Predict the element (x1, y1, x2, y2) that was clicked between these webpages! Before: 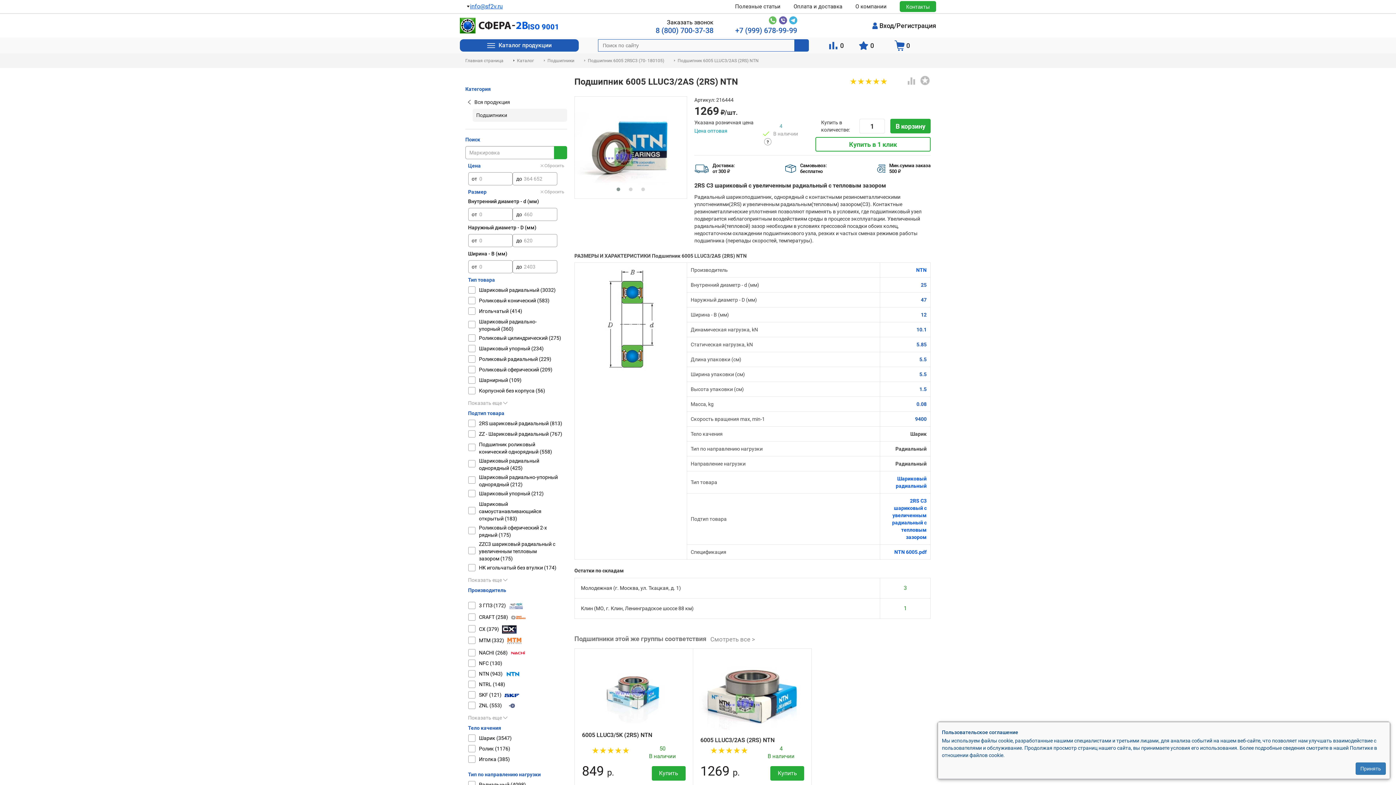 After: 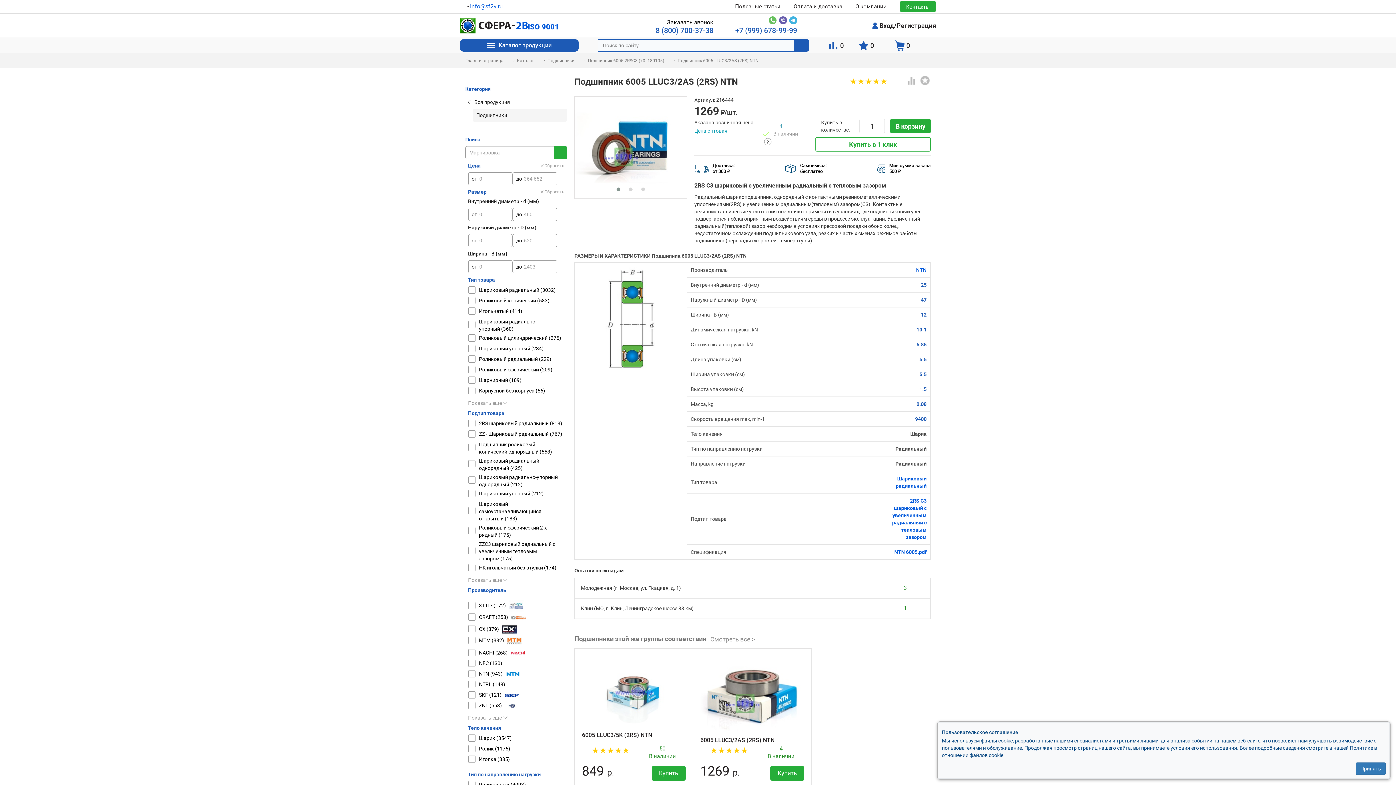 Action: label: Смотреть все > bbox: (710, 635, 755, 644)